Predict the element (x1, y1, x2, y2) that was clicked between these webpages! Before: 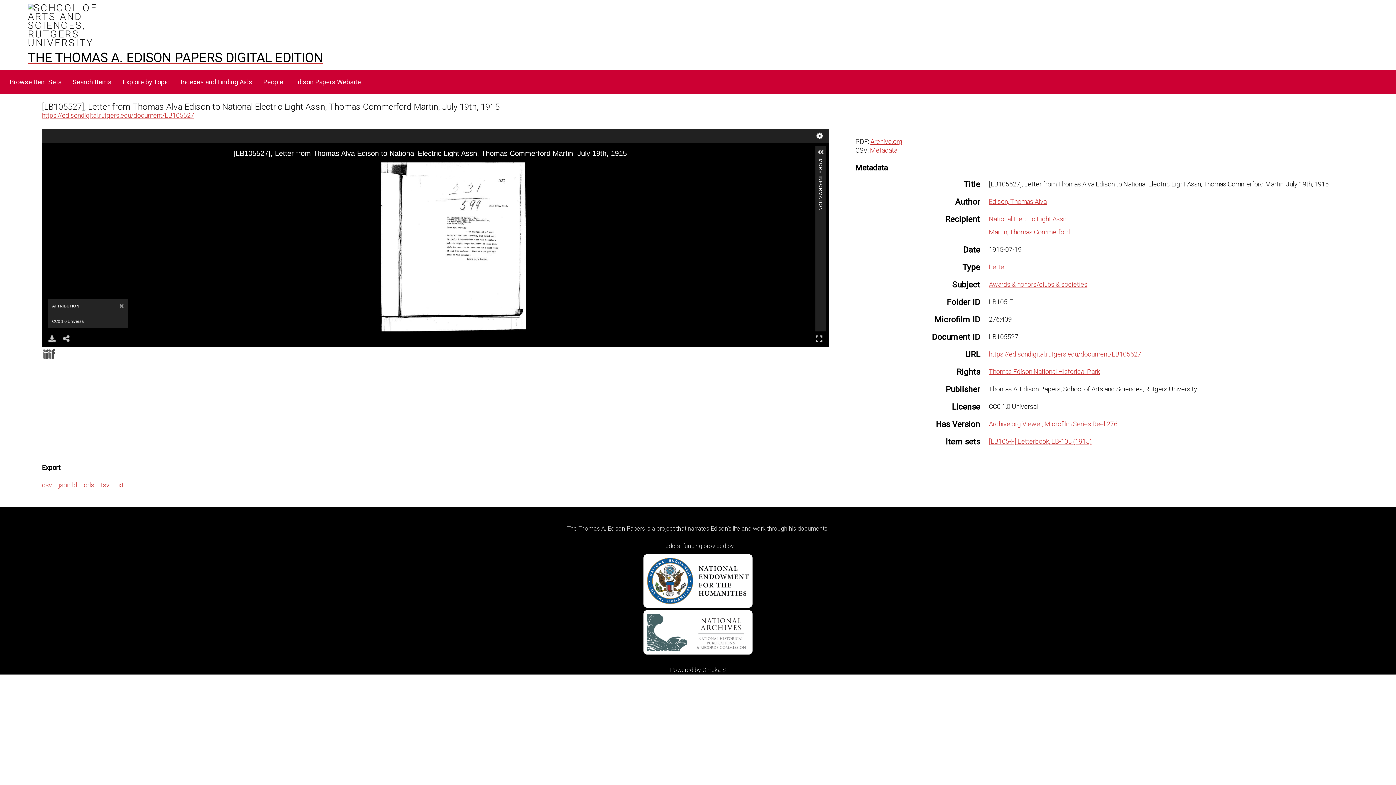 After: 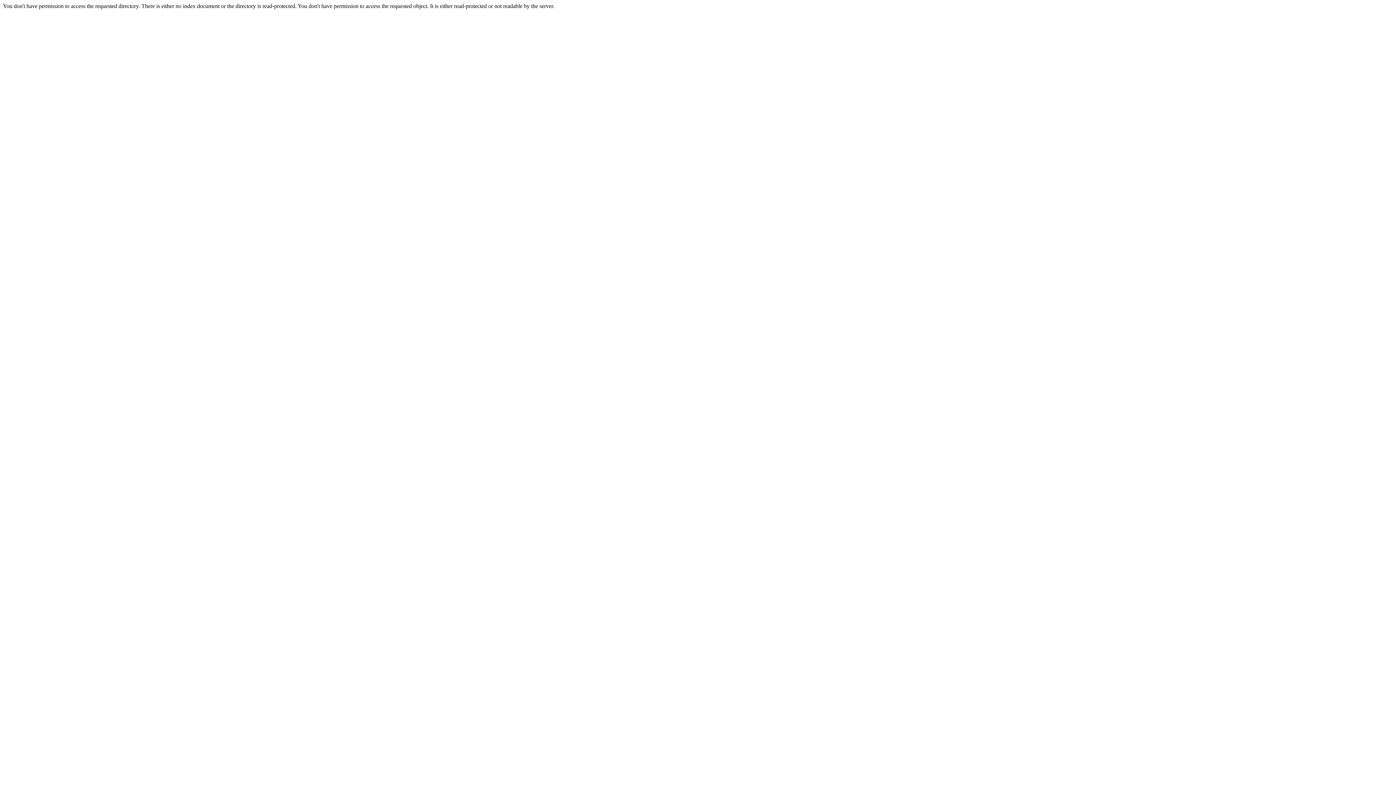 Action: bbox: (289, 75, 365, 89) label: Edison Papers Website